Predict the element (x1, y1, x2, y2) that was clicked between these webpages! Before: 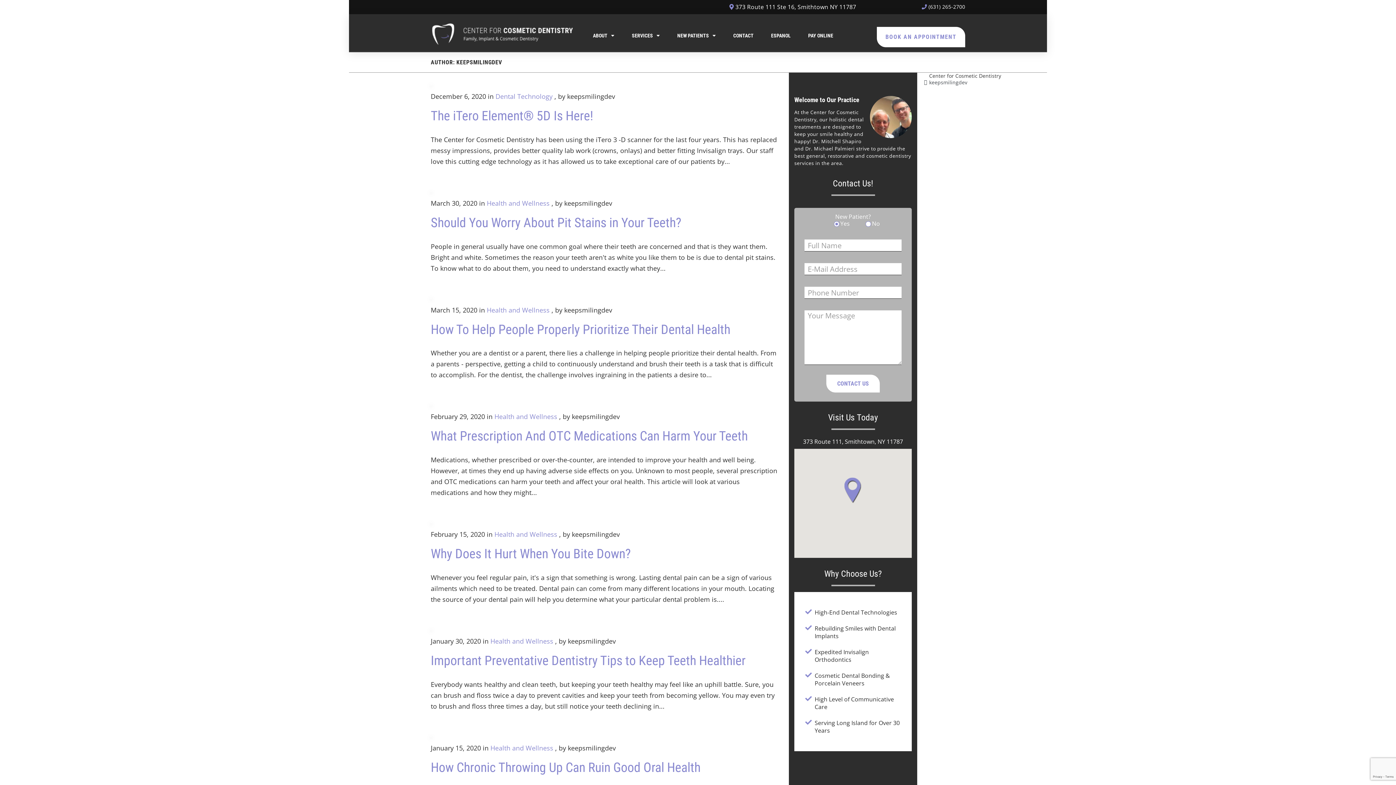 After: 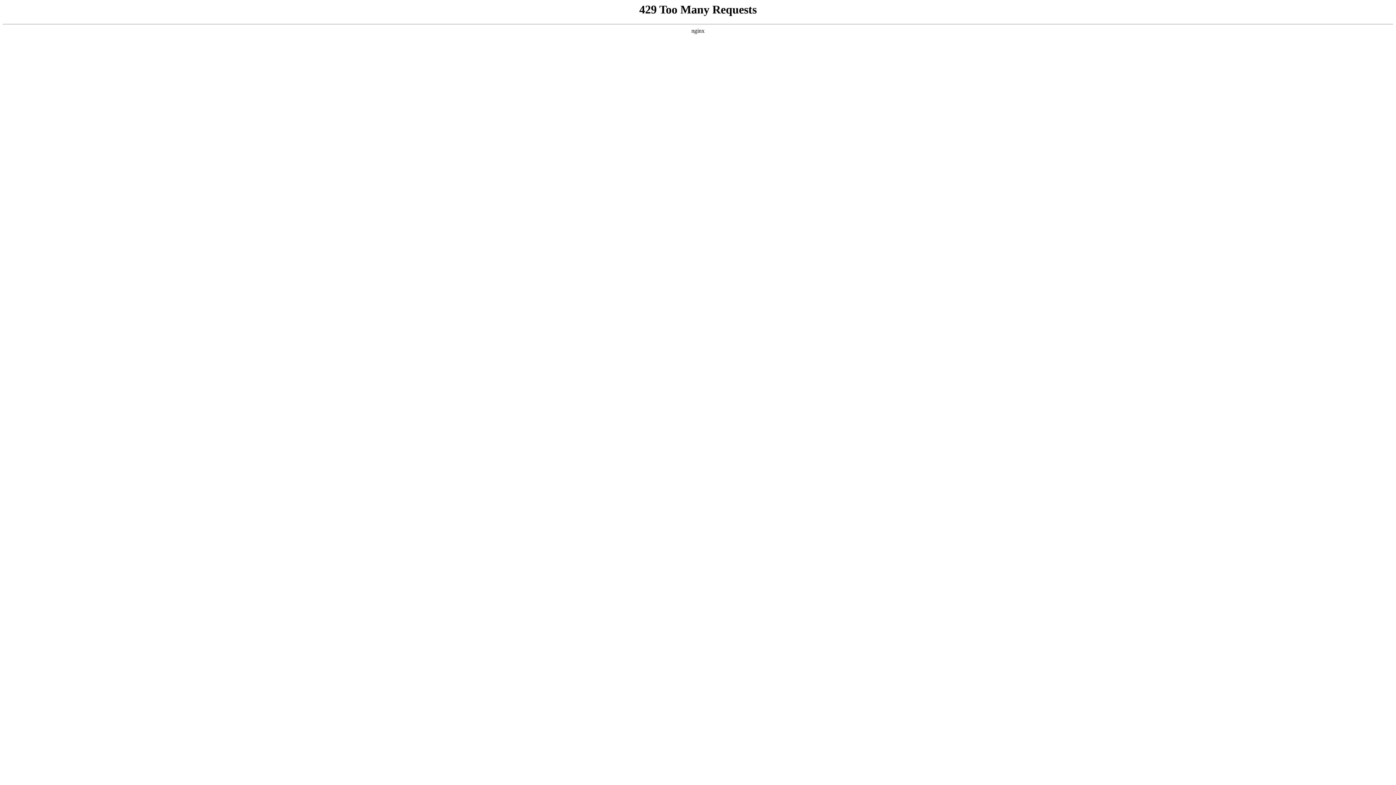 Action: label: SERVICES bbox: (630, 29, 661, 42)